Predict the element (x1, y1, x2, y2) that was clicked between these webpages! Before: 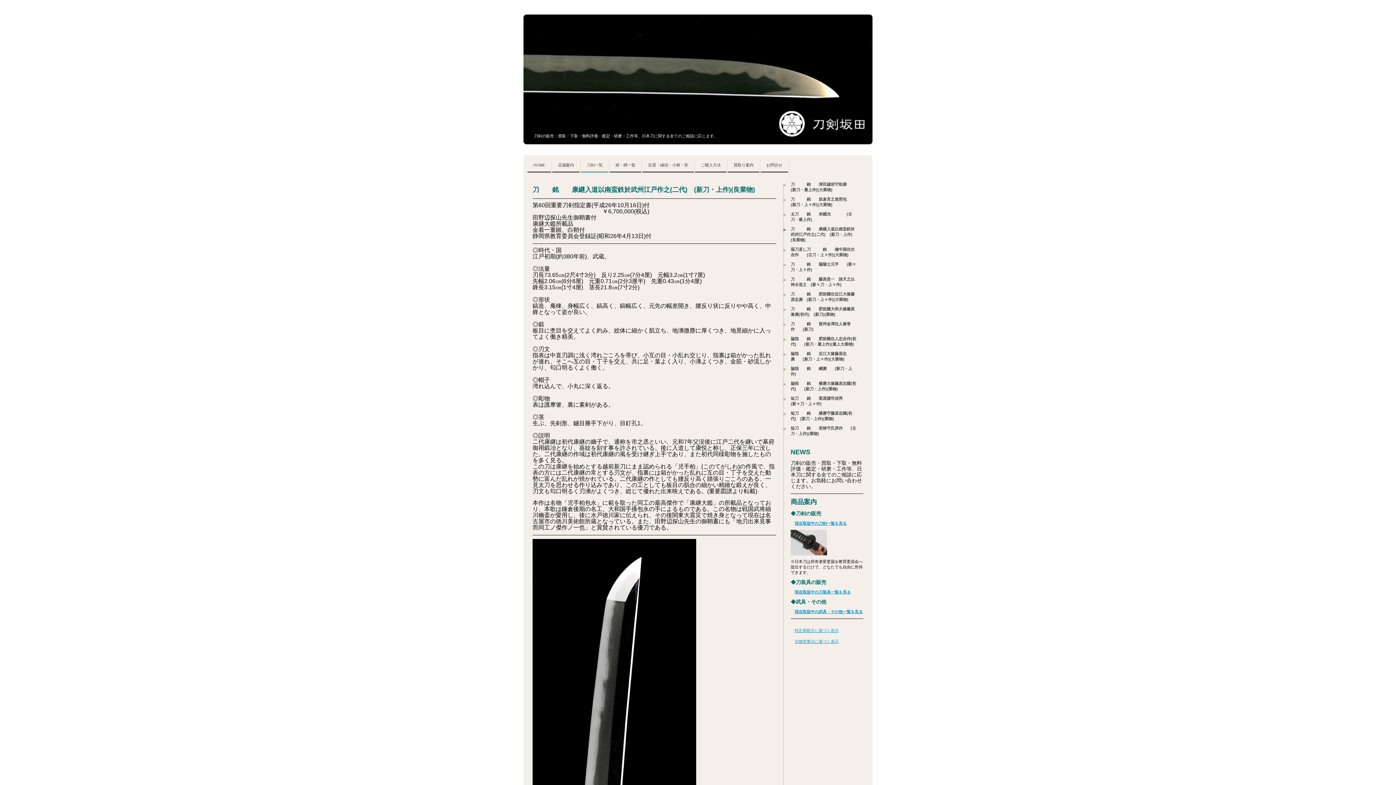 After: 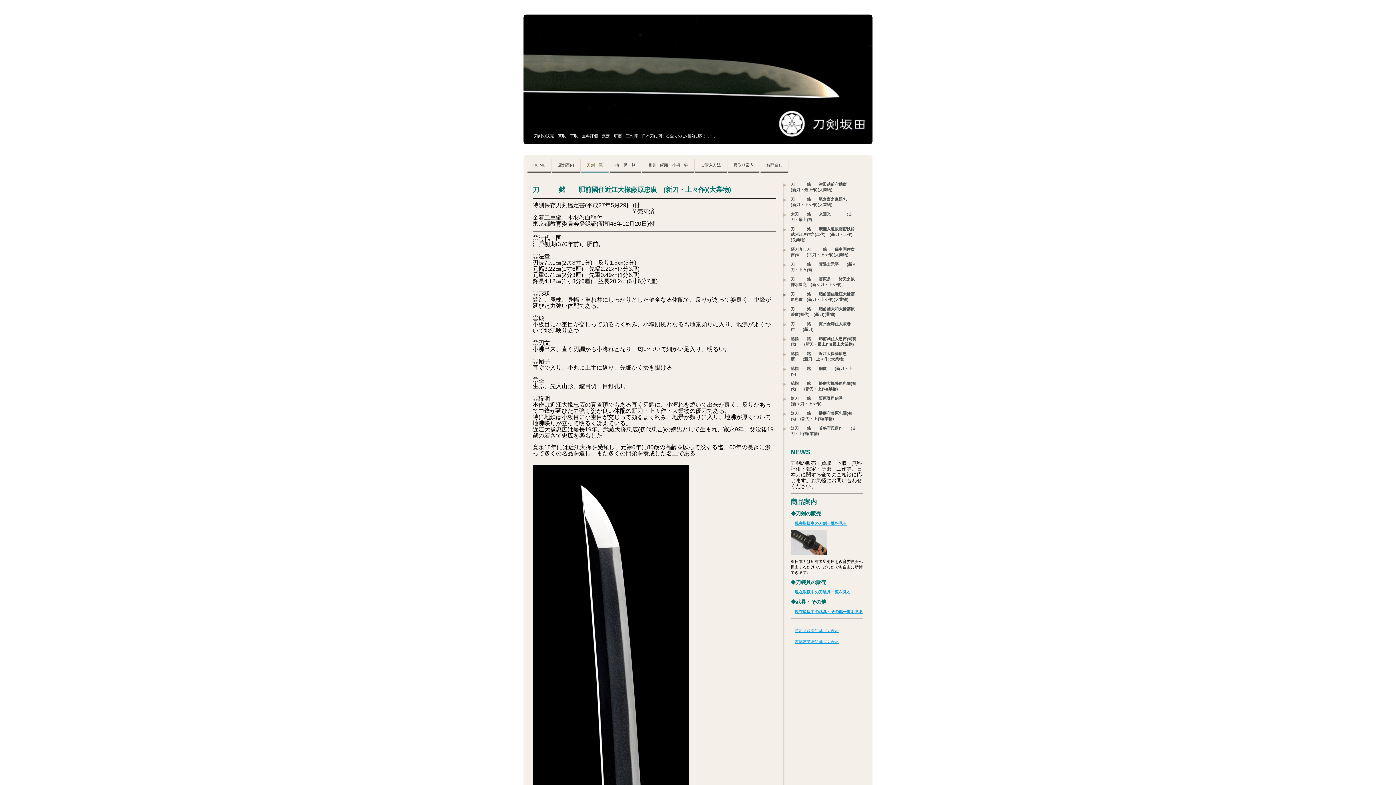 Action: label: 刀　　　銘　　肥前國住近江大掾藤原忠廣　(新刀・上々作)(大業物) bbox: (783, 291, 860, 306)